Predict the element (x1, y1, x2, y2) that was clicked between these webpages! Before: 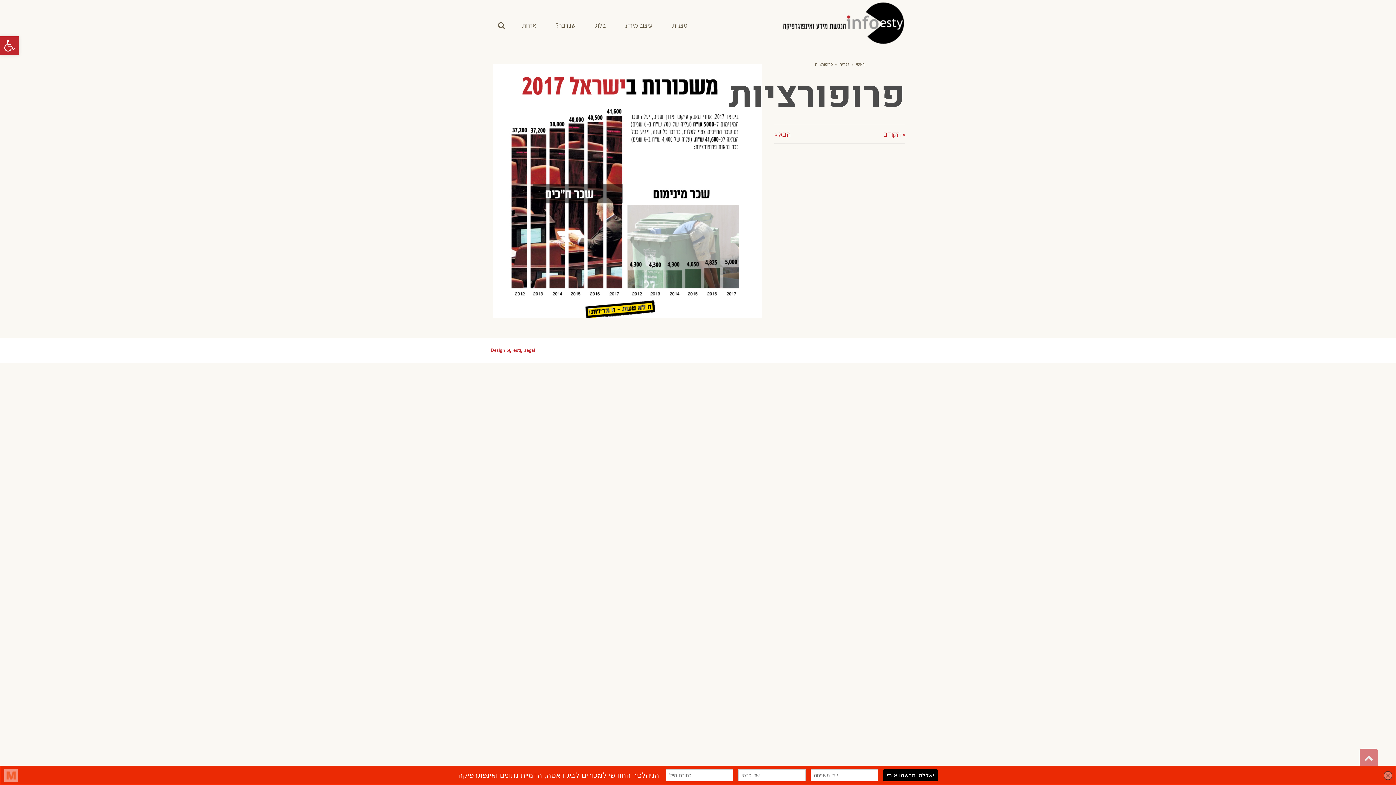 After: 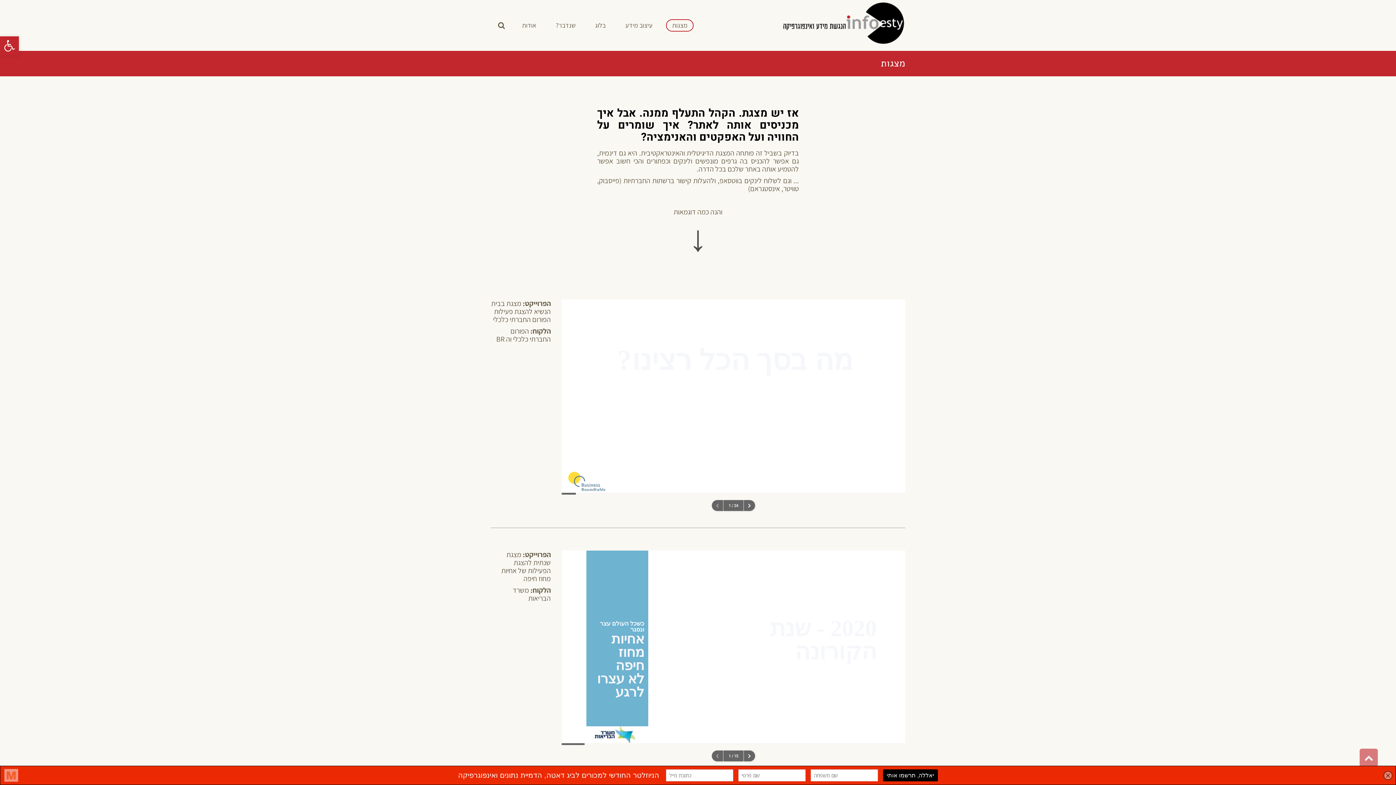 Action: bbox: (662, 0, 697, 50) label: מצגות